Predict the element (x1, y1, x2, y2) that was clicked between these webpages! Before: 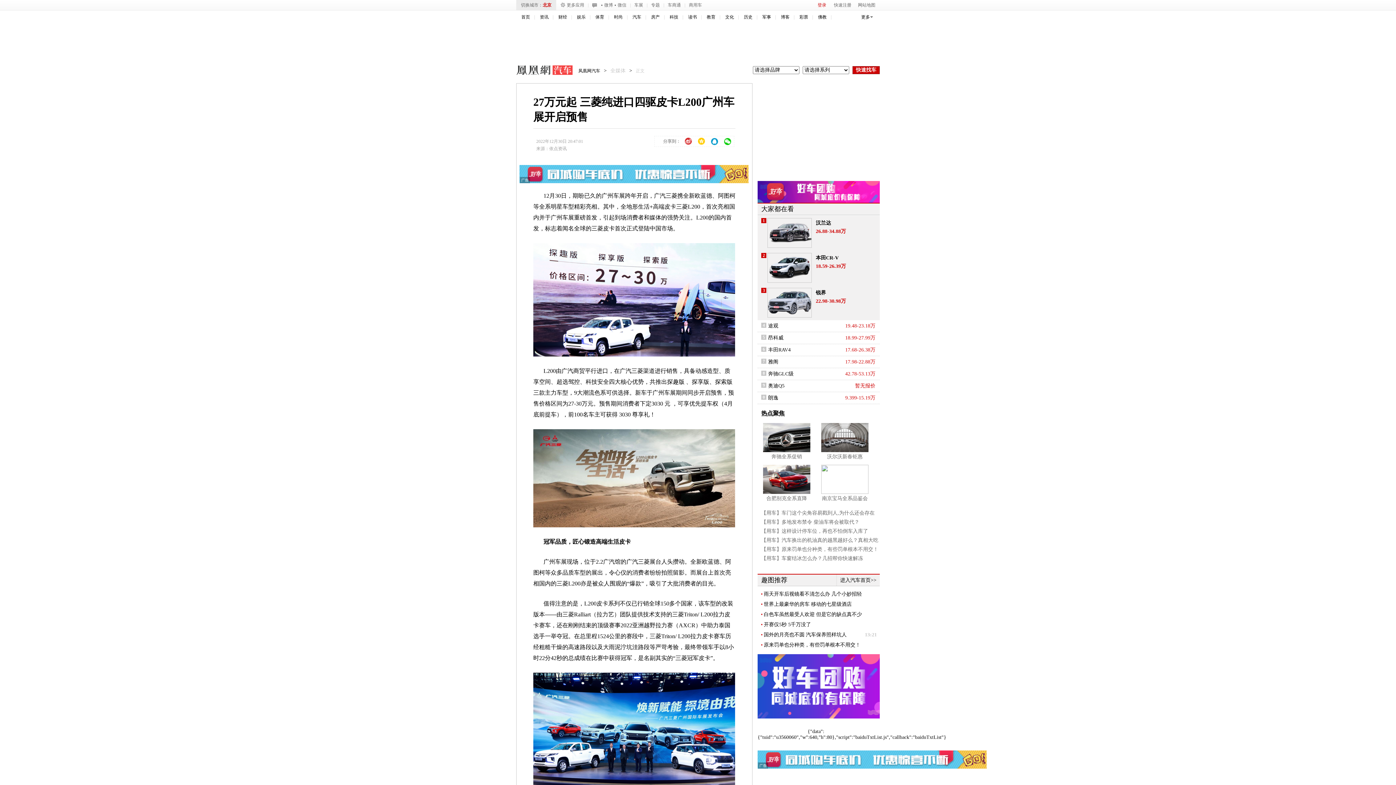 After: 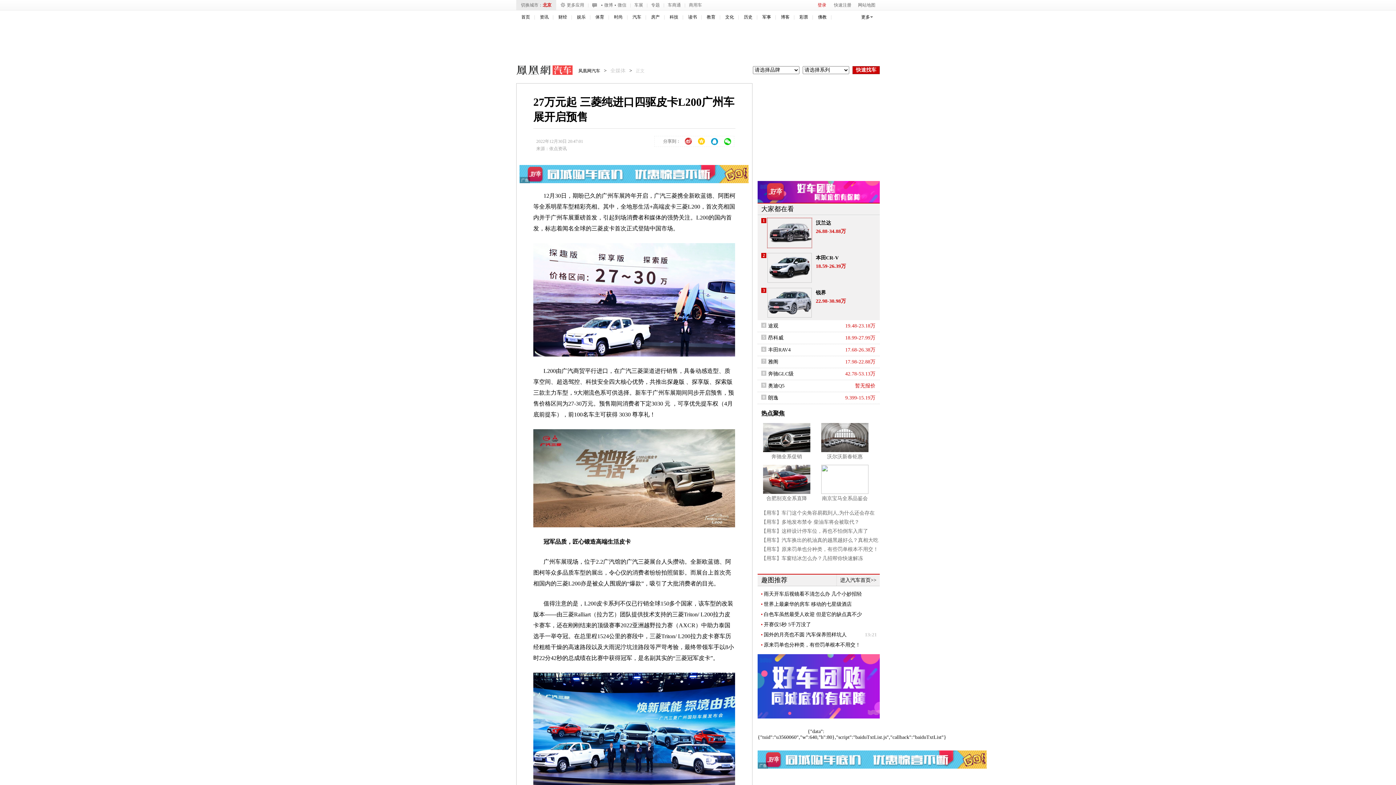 Action: bbox: (767, 218, 812, 248)